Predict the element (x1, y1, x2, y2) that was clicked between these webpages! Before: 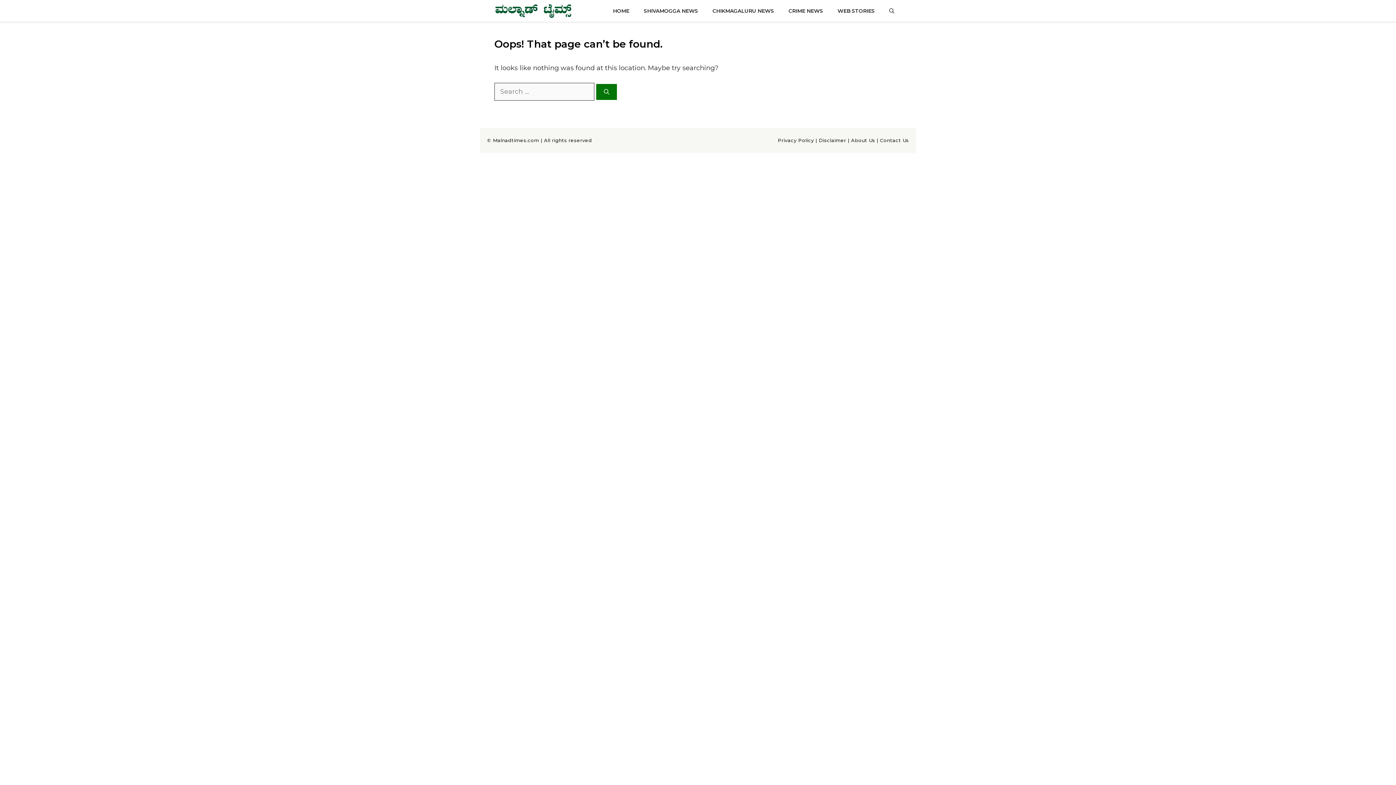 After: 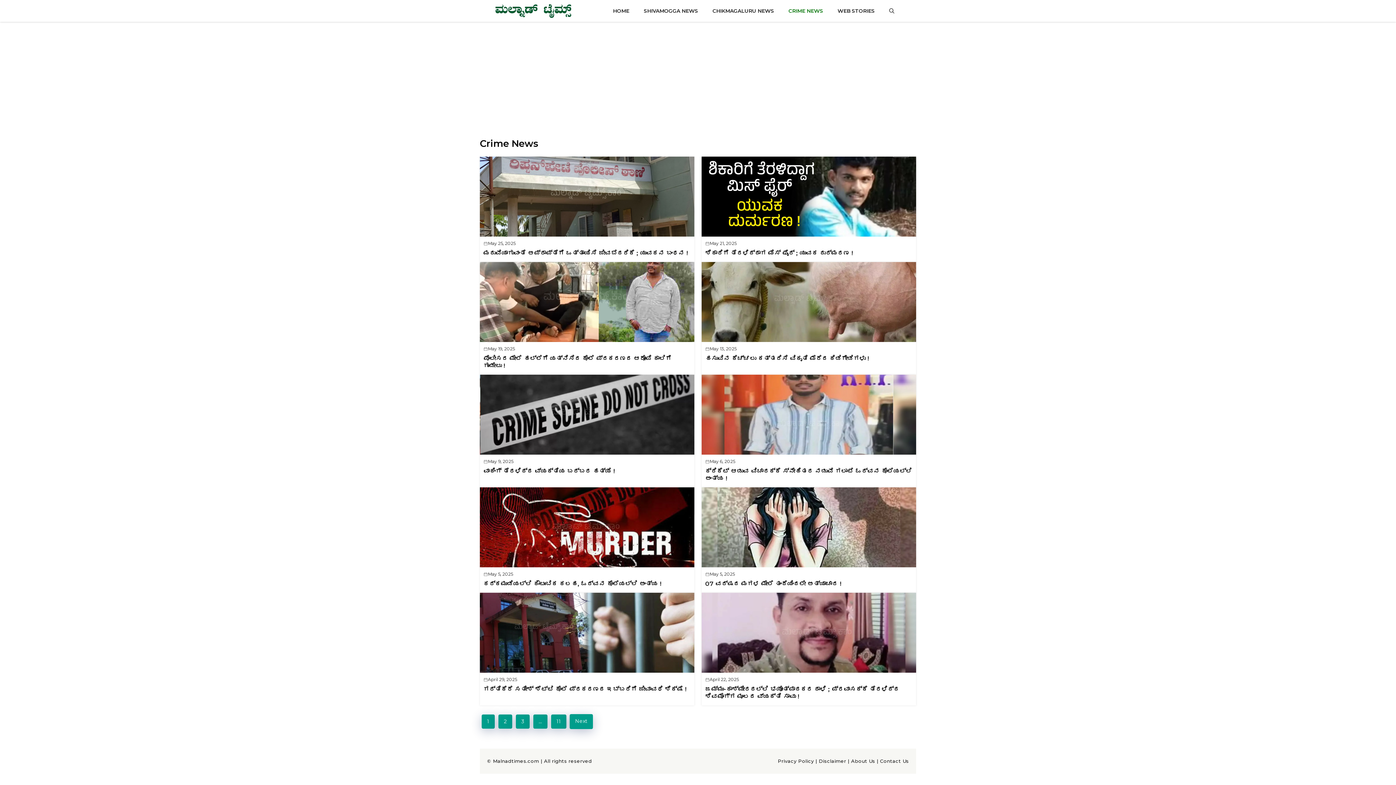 Action: label: CRIME NEWS bbox: (781, 0, 830, 21)